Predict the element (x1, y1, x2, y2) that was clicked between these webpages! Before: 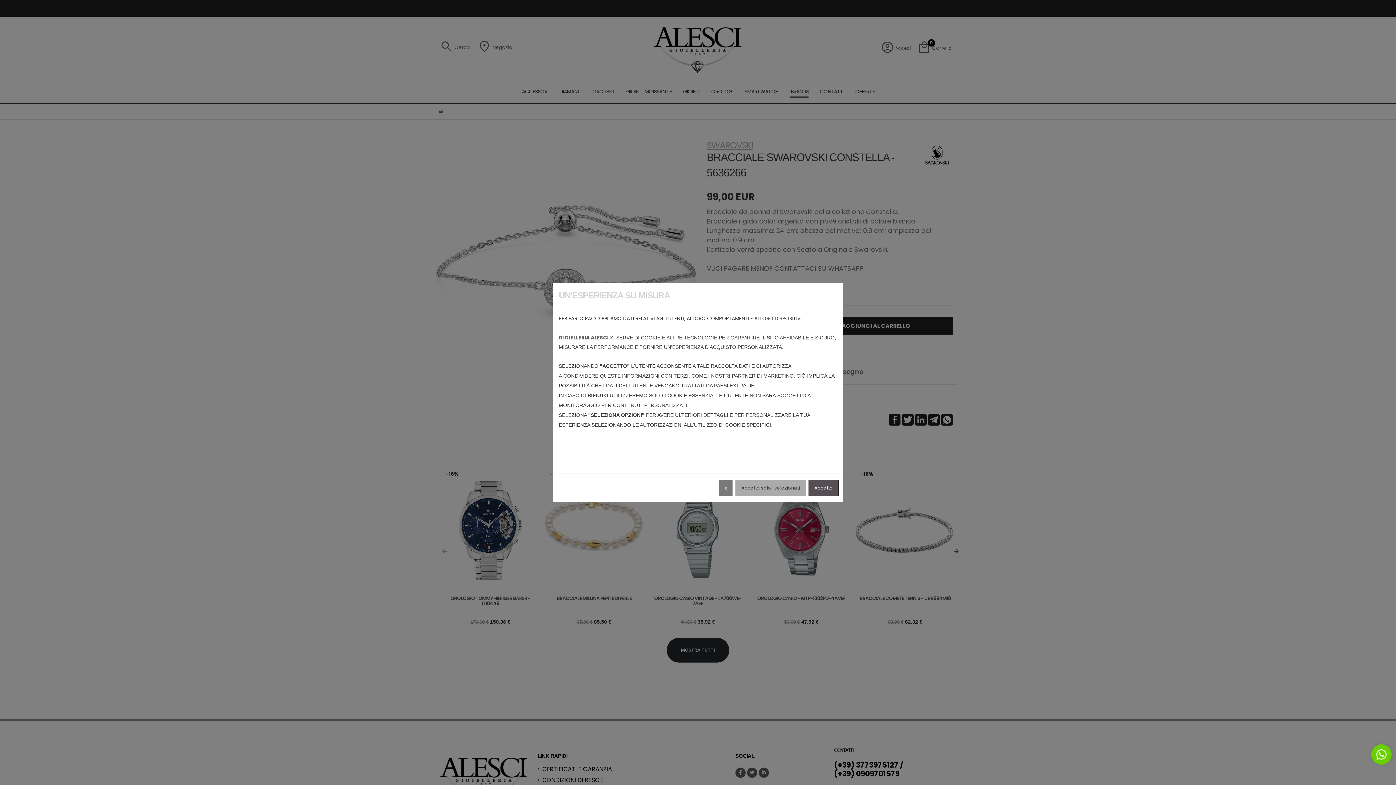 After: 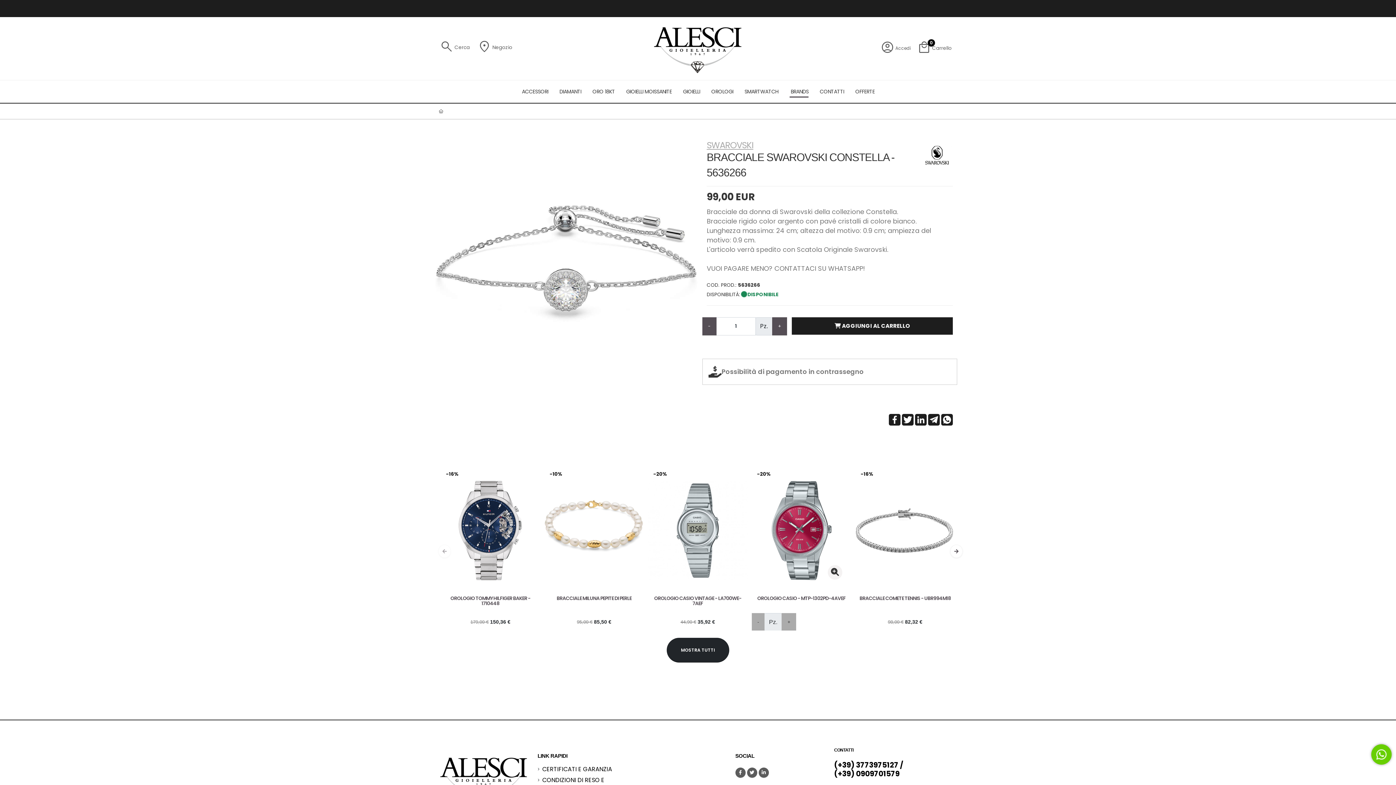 Action: bbox: (808, 479, 838, 496) label: Accetto